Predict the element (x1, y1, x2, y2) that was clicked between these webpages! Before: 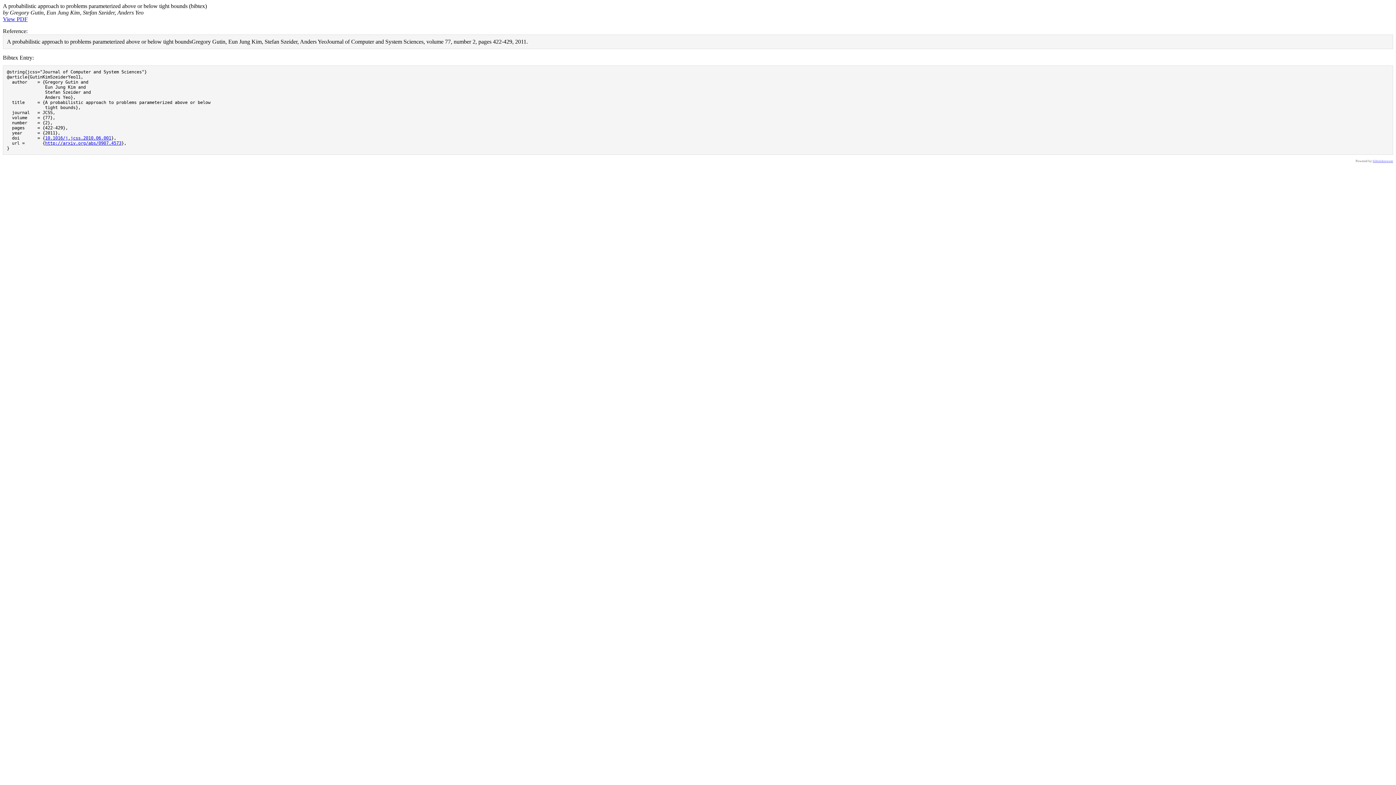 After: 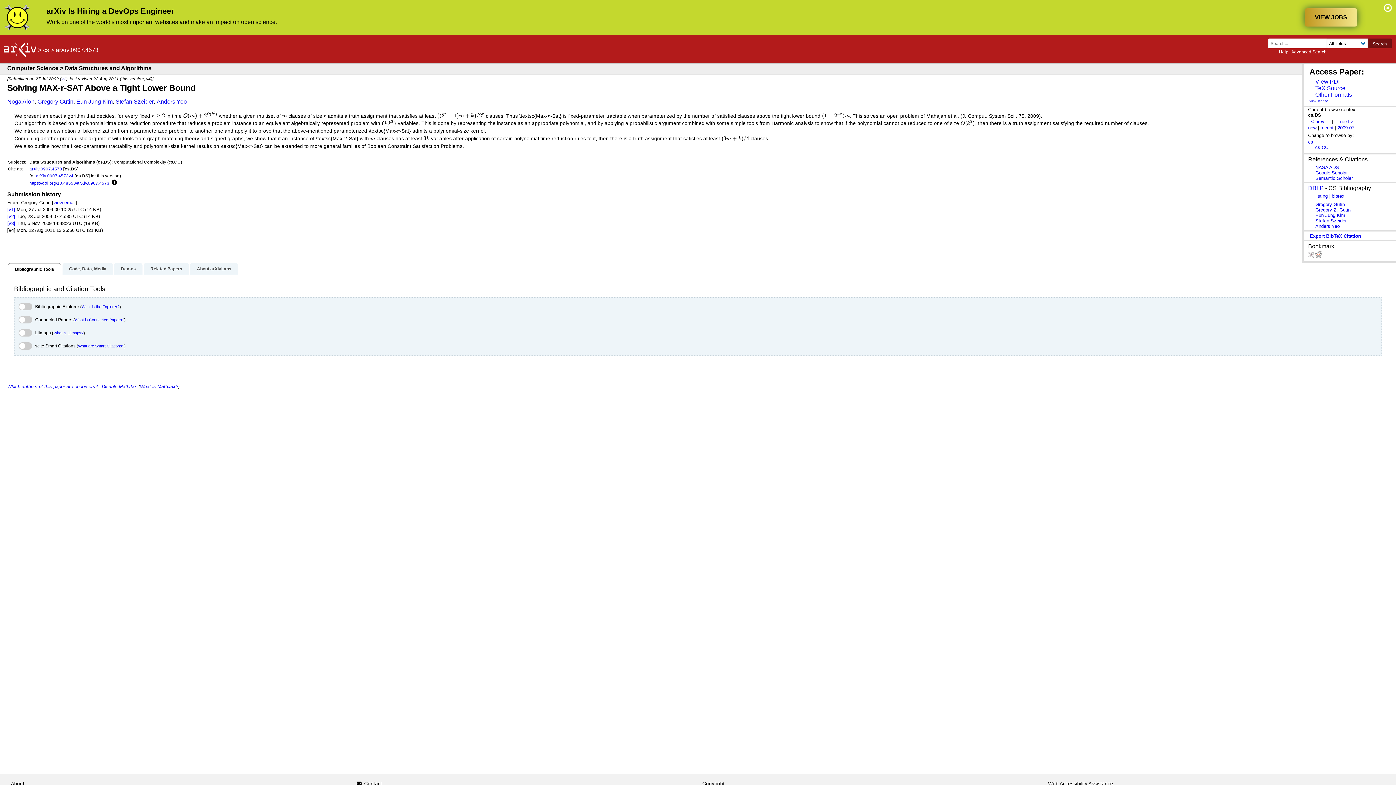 Action: bbox: (2, 16, 27, 22) label: View PDF